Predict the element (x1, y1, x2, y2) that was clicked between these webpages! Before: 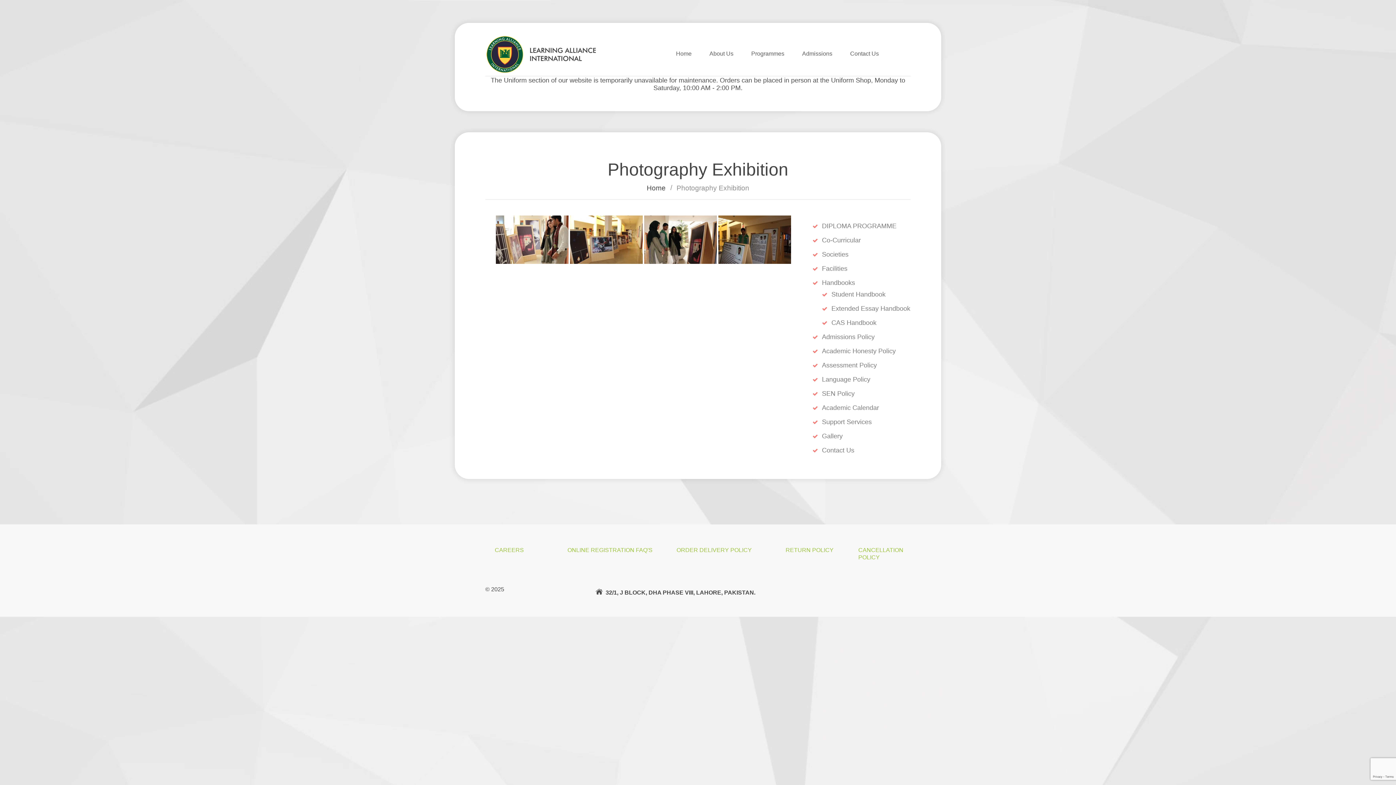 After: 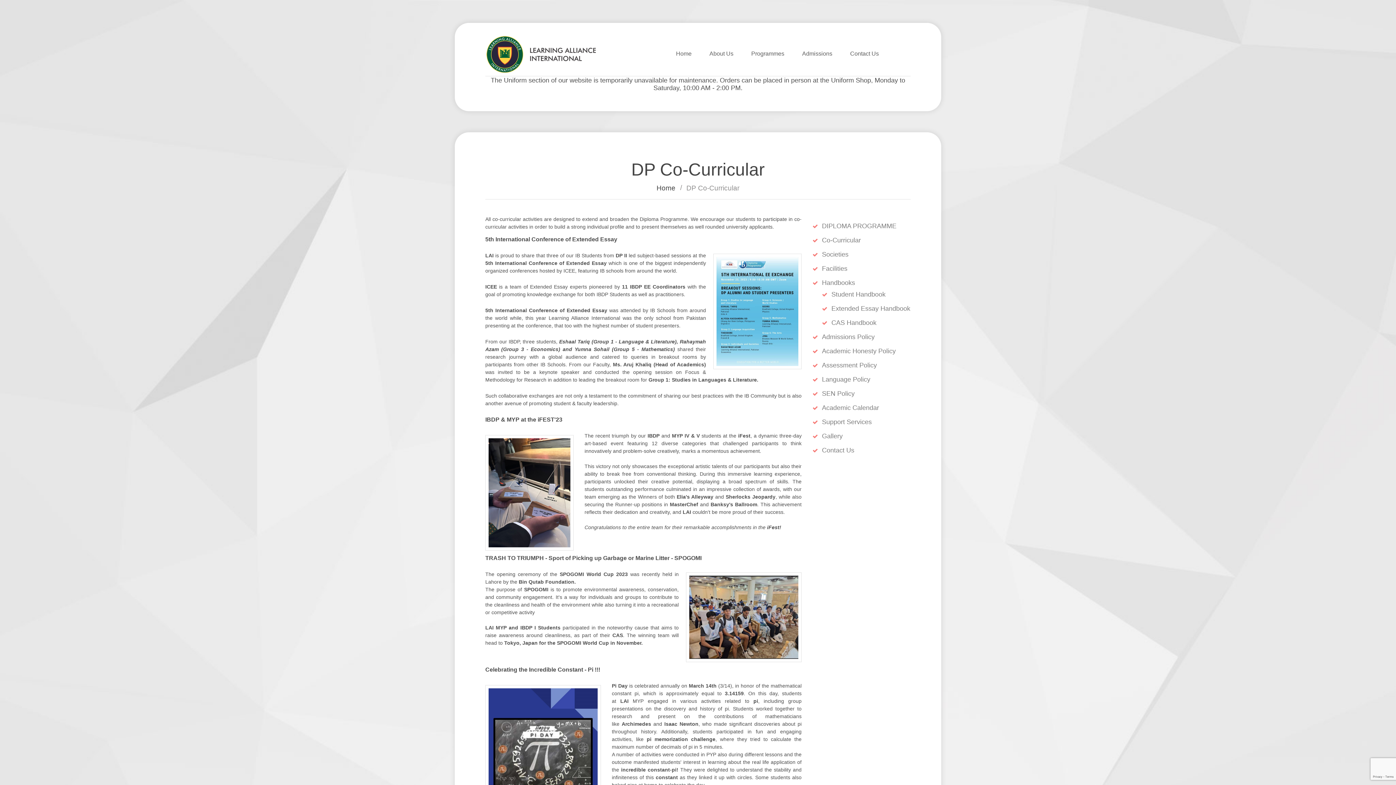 Action: label: Co-Curricular bbox: (822, 236, 861, 244)